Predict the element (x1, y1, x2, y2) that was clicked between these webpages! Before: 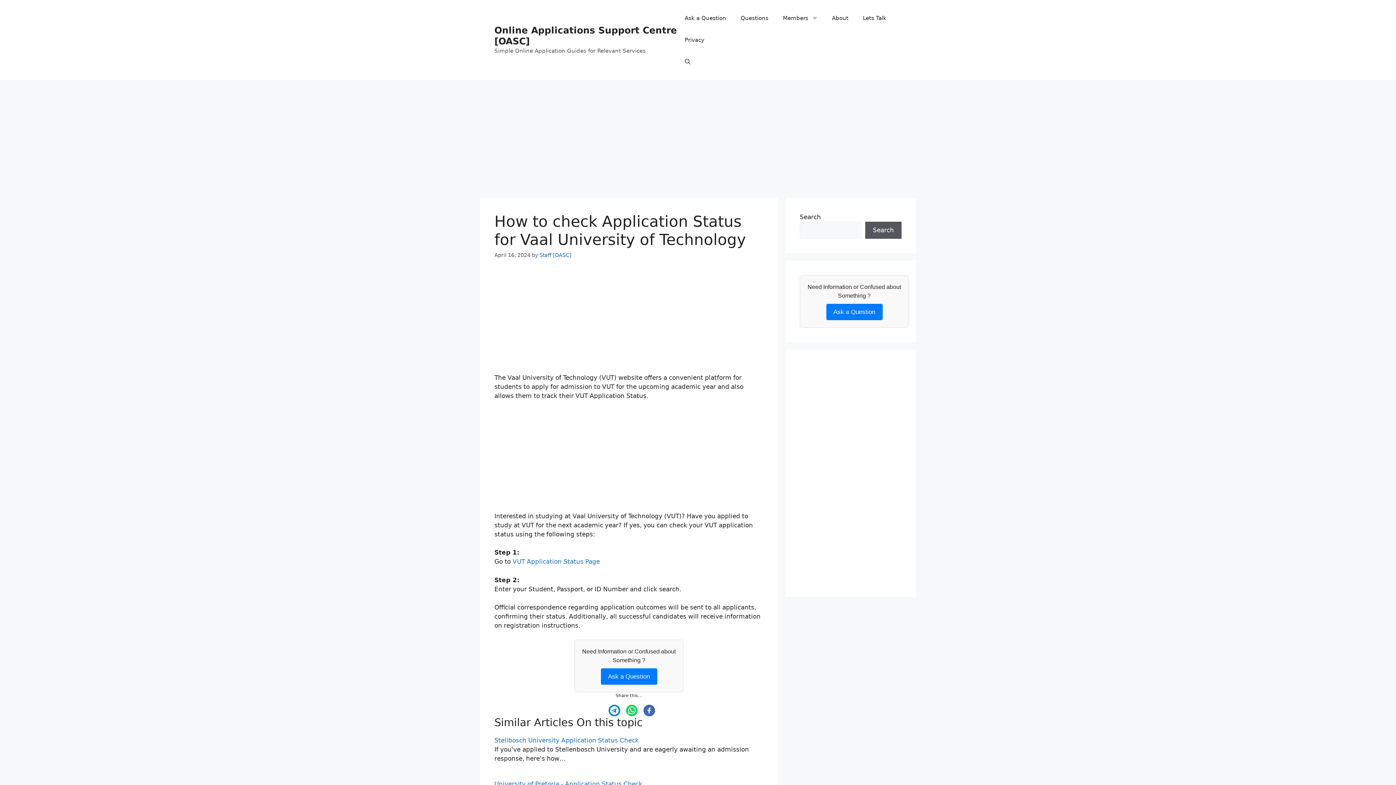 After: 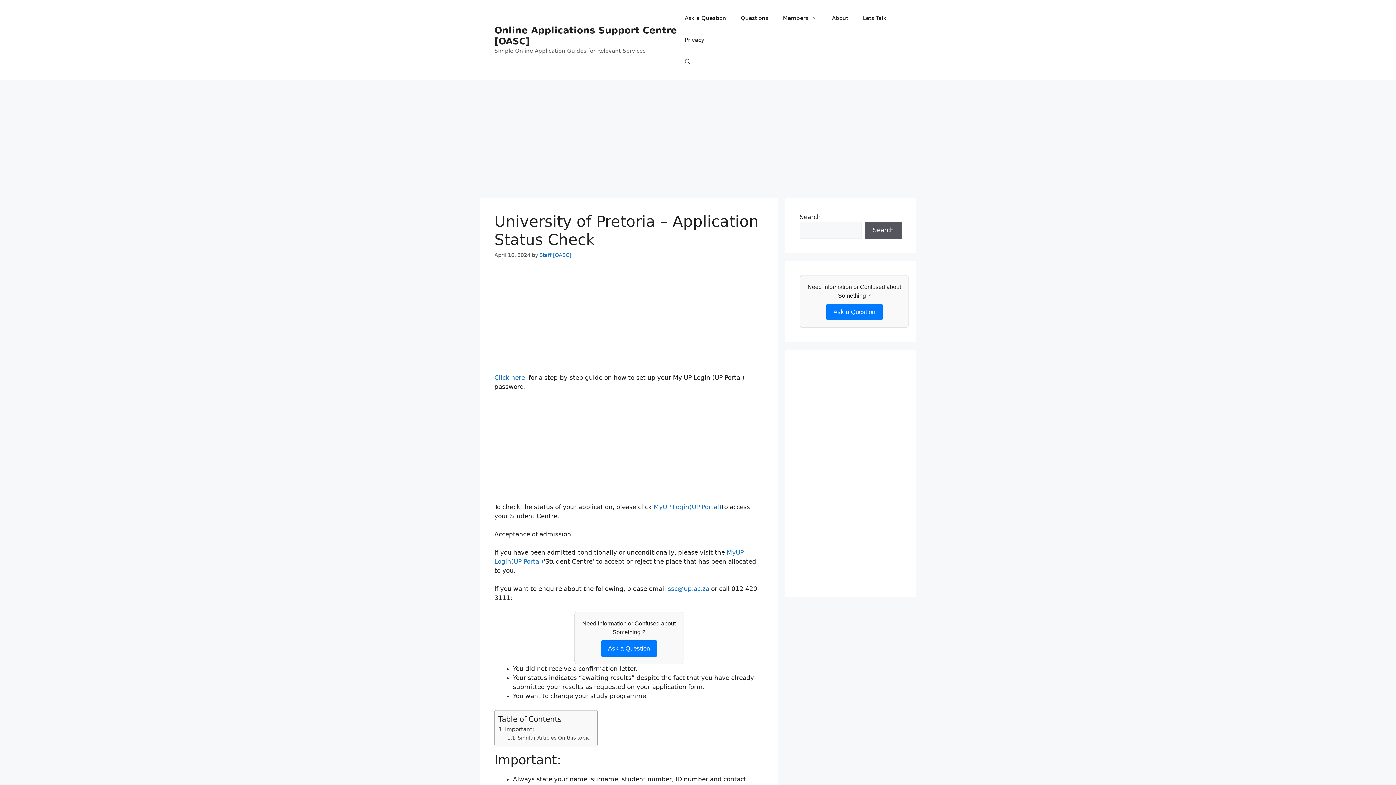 Action: bbox: (494, 780, 642, 788) label: University of Pretoria - Application Status Check